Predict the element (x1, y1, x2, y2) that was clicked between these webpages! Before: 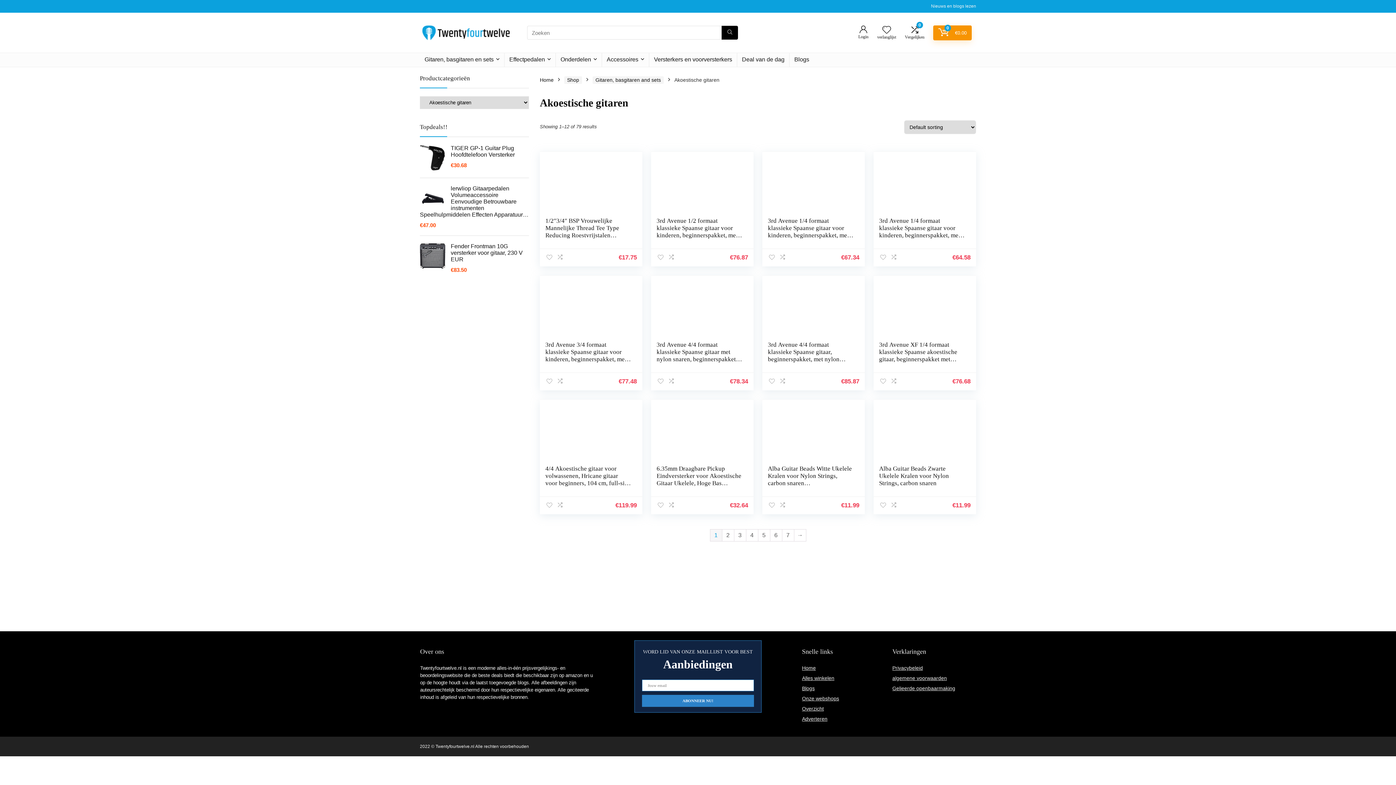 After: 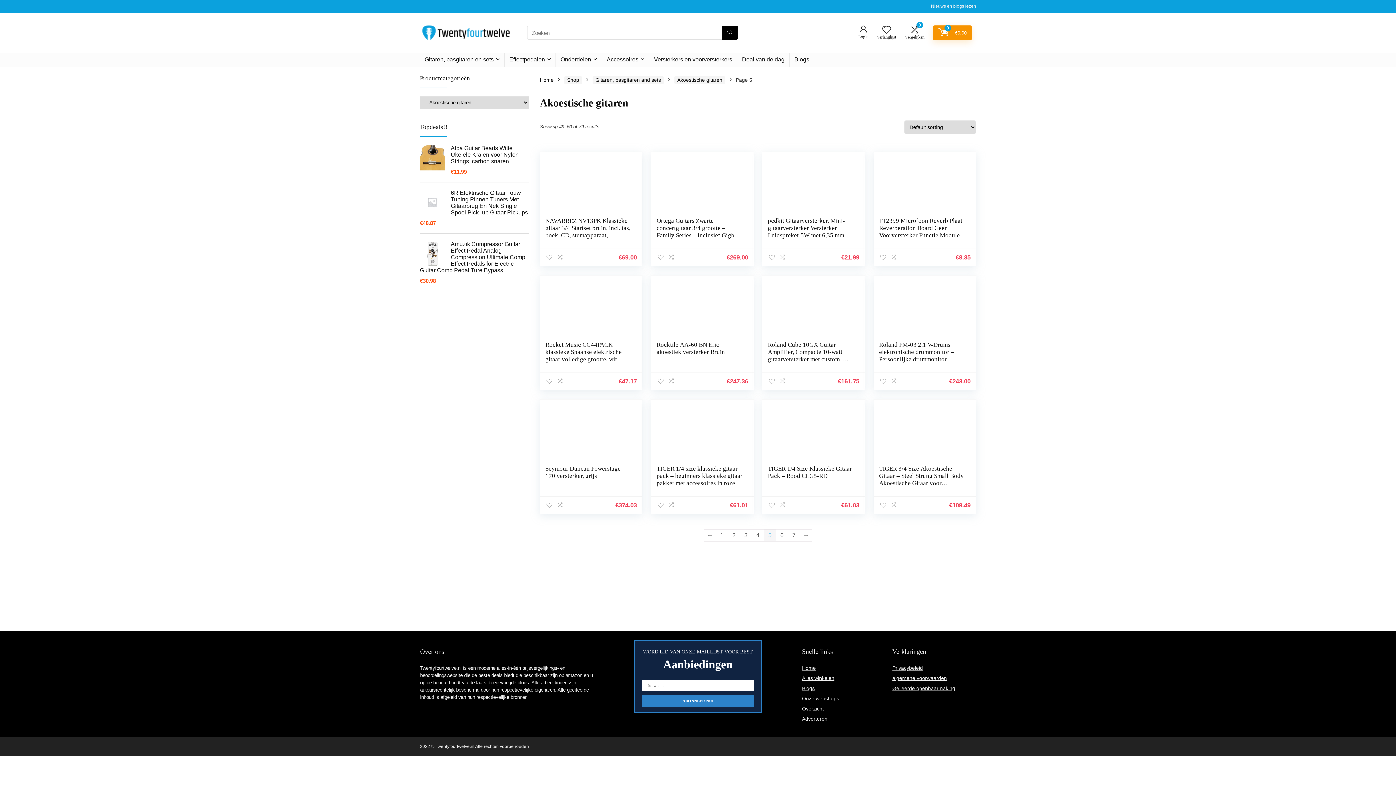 Action: bbox: (758, 529, 770, 541) label: Page 5